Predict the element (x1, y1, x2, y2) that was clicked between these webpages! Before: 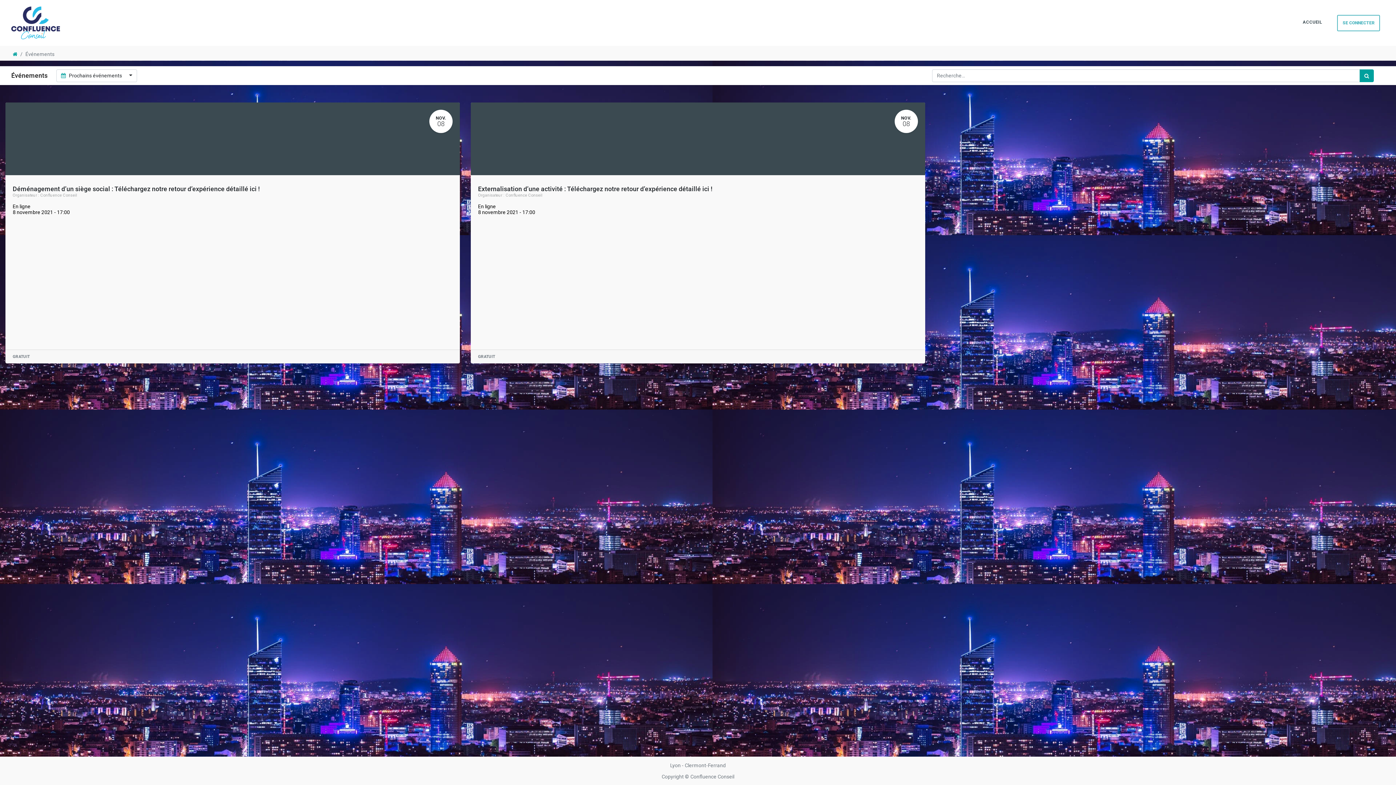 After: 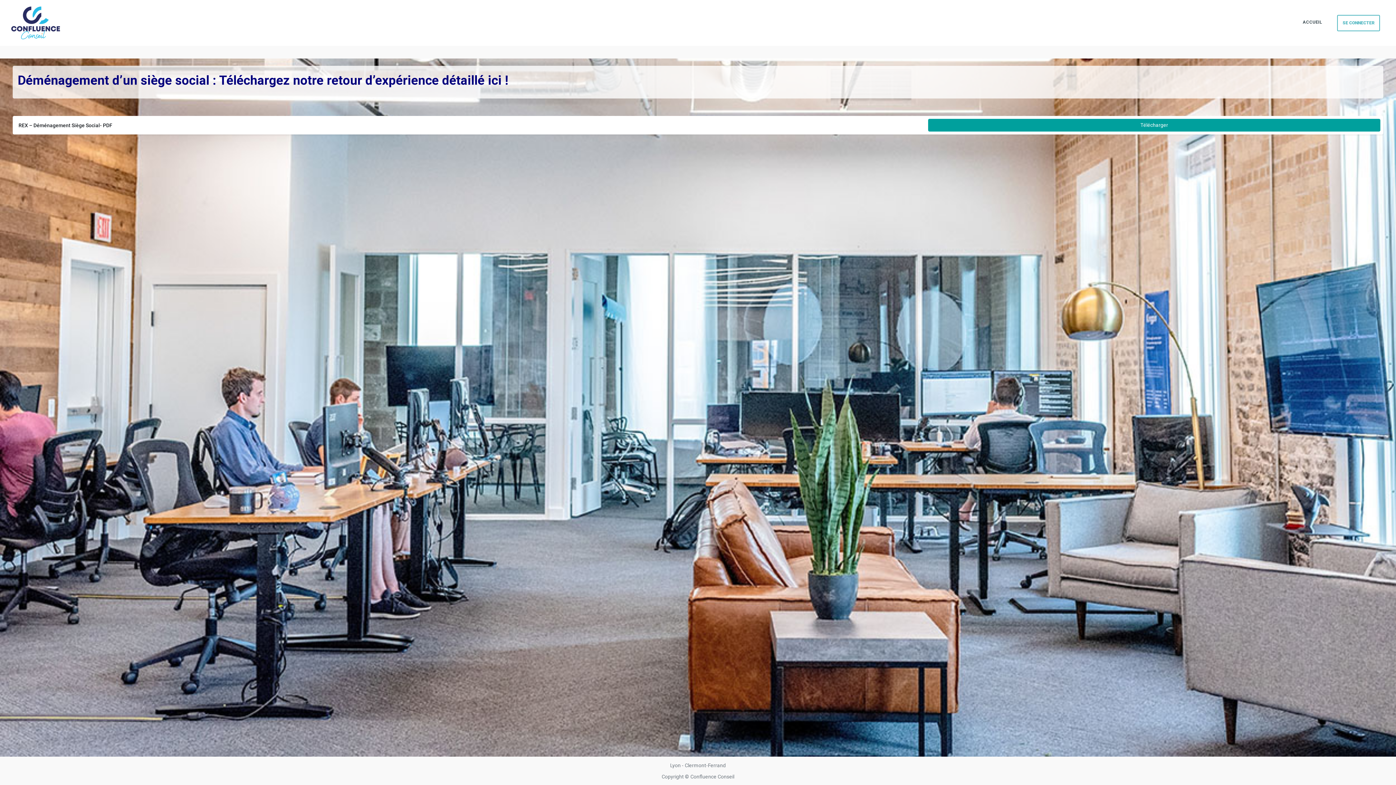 Action: label: Déménagement d’un siège social : Téléchargez notre retour d’expérience détaillé ici ! bbox: (12, 185, 260, 192)